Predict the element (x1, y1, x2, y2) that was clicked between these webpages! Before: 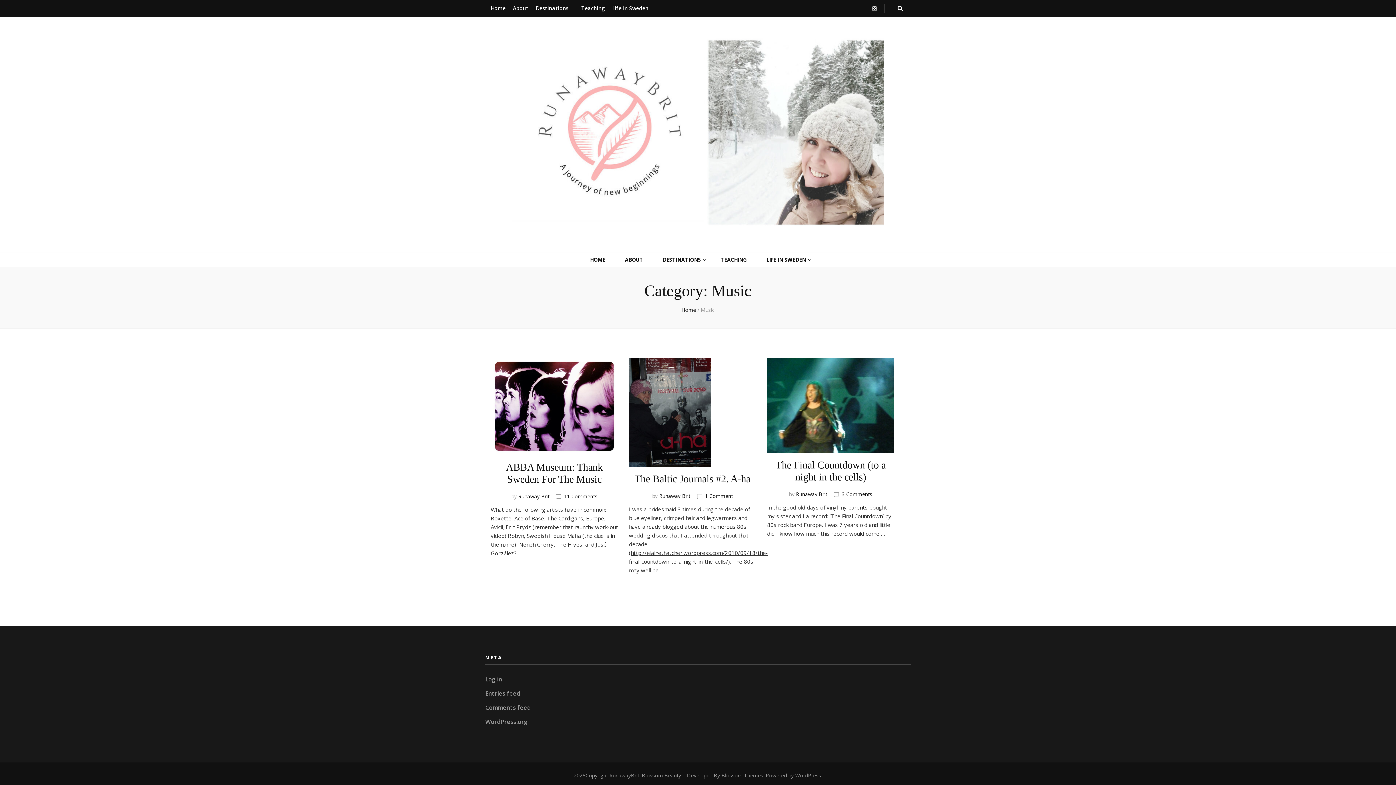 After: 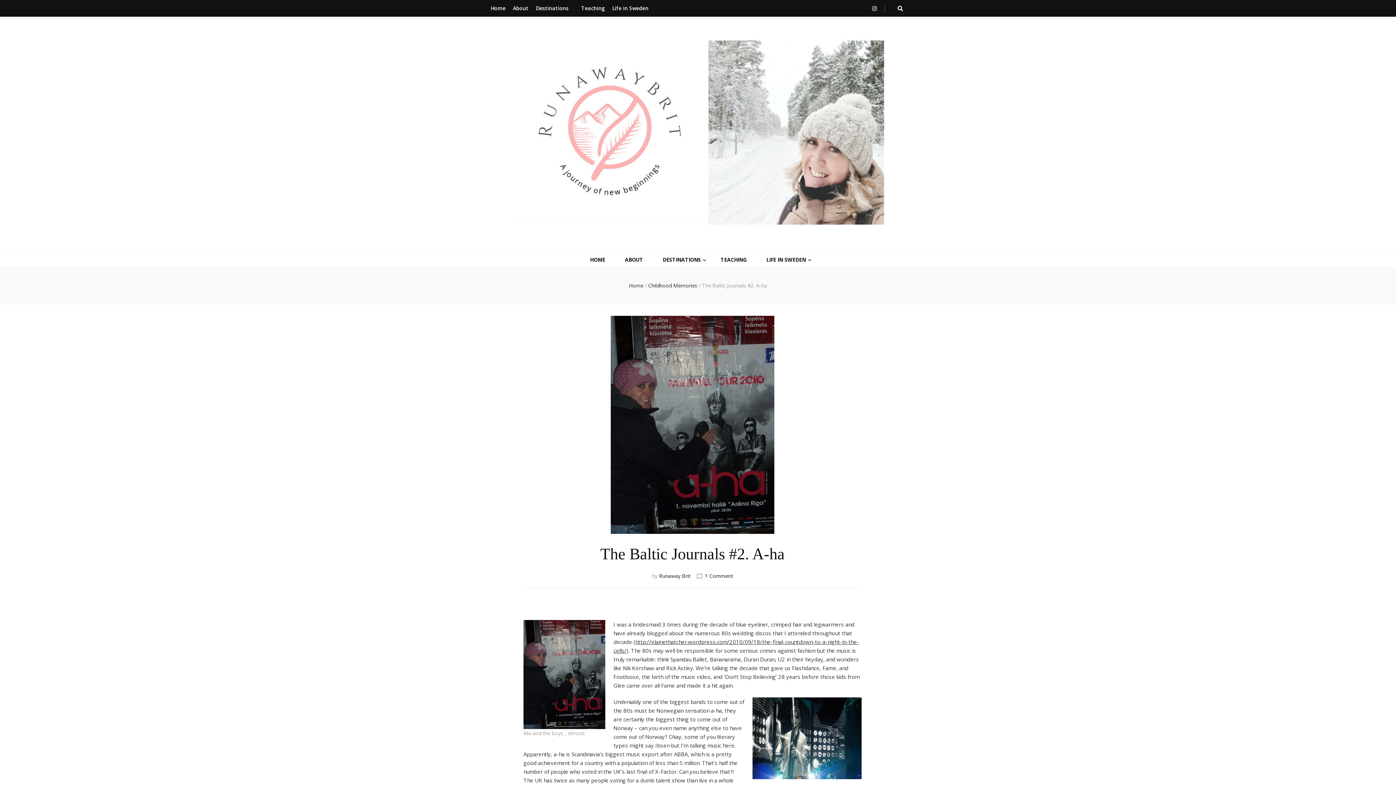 Action: bbox: (629, 357, 756, 466)